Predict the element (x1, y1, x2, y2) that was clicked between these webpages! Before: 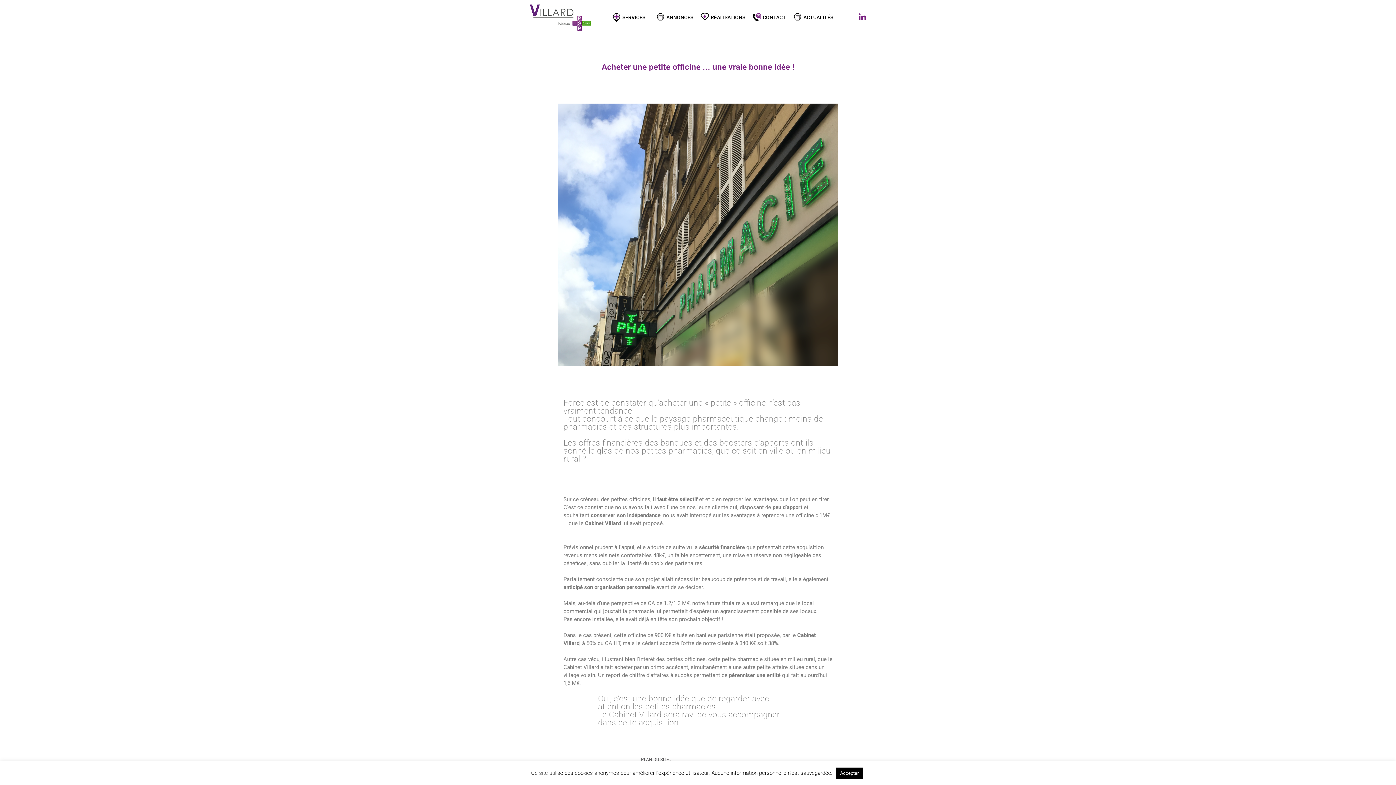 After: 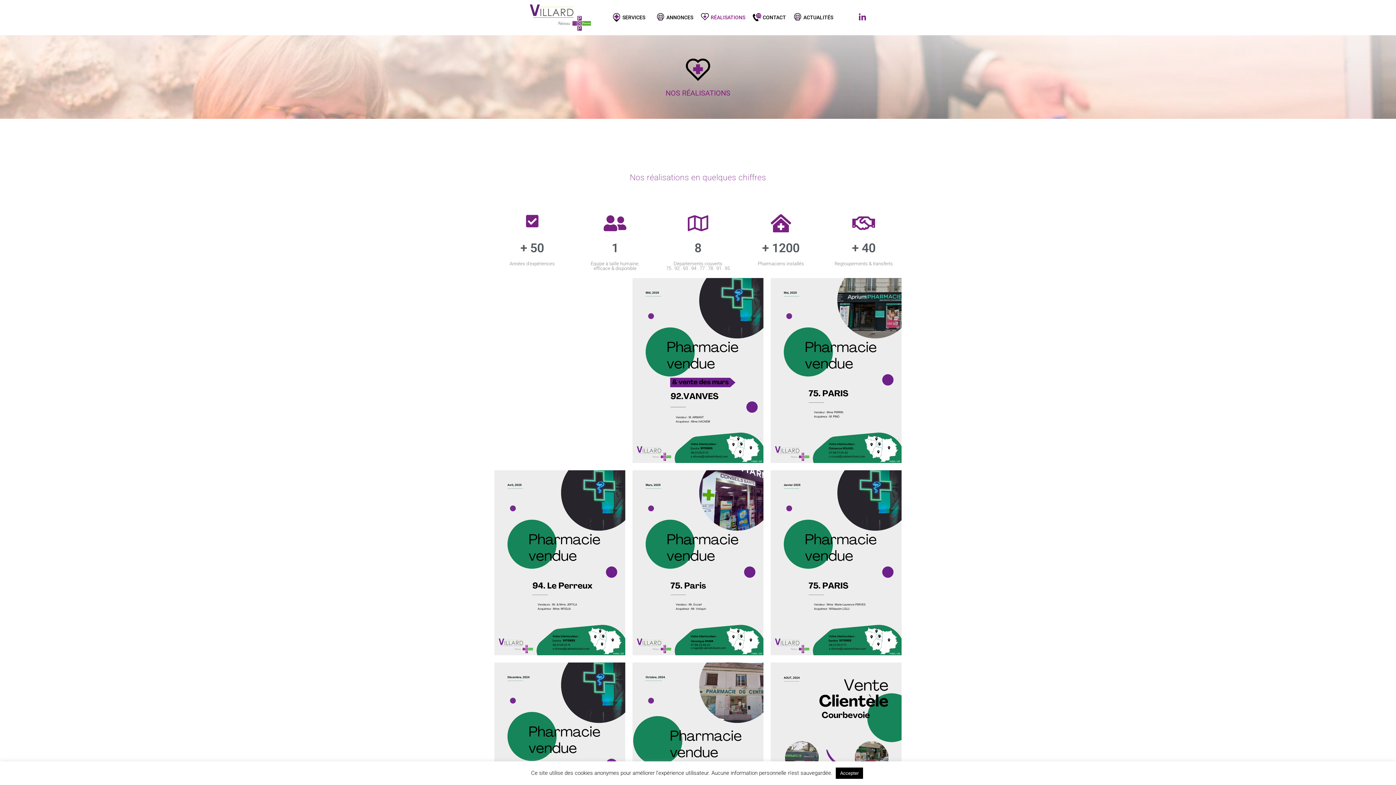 Action: bbox: (698, 8, 747, 26) label: RÉALISATIONS